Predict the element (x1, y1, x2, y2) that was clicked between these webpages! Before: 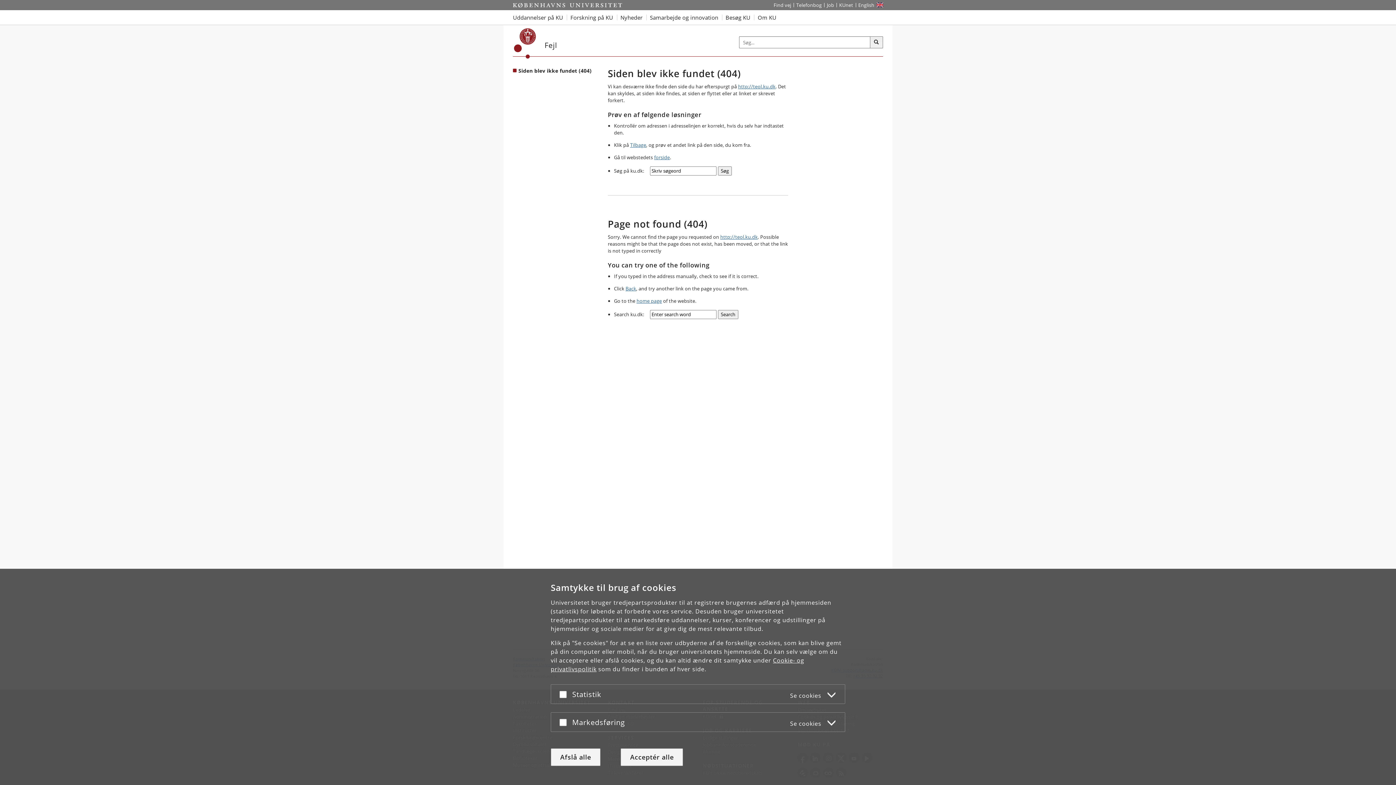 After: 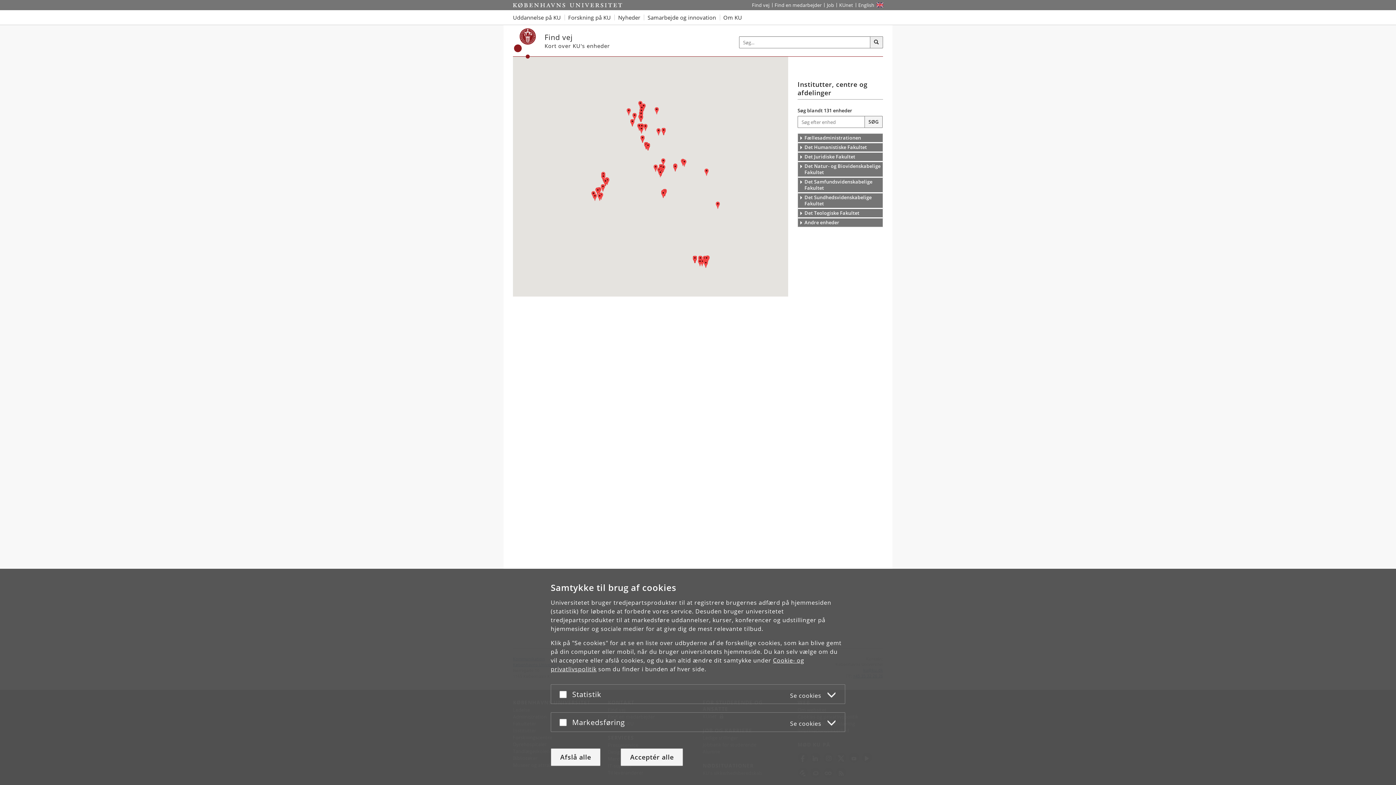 Action: label: Find vej på KU bbox: (771, 0, 793, 10)